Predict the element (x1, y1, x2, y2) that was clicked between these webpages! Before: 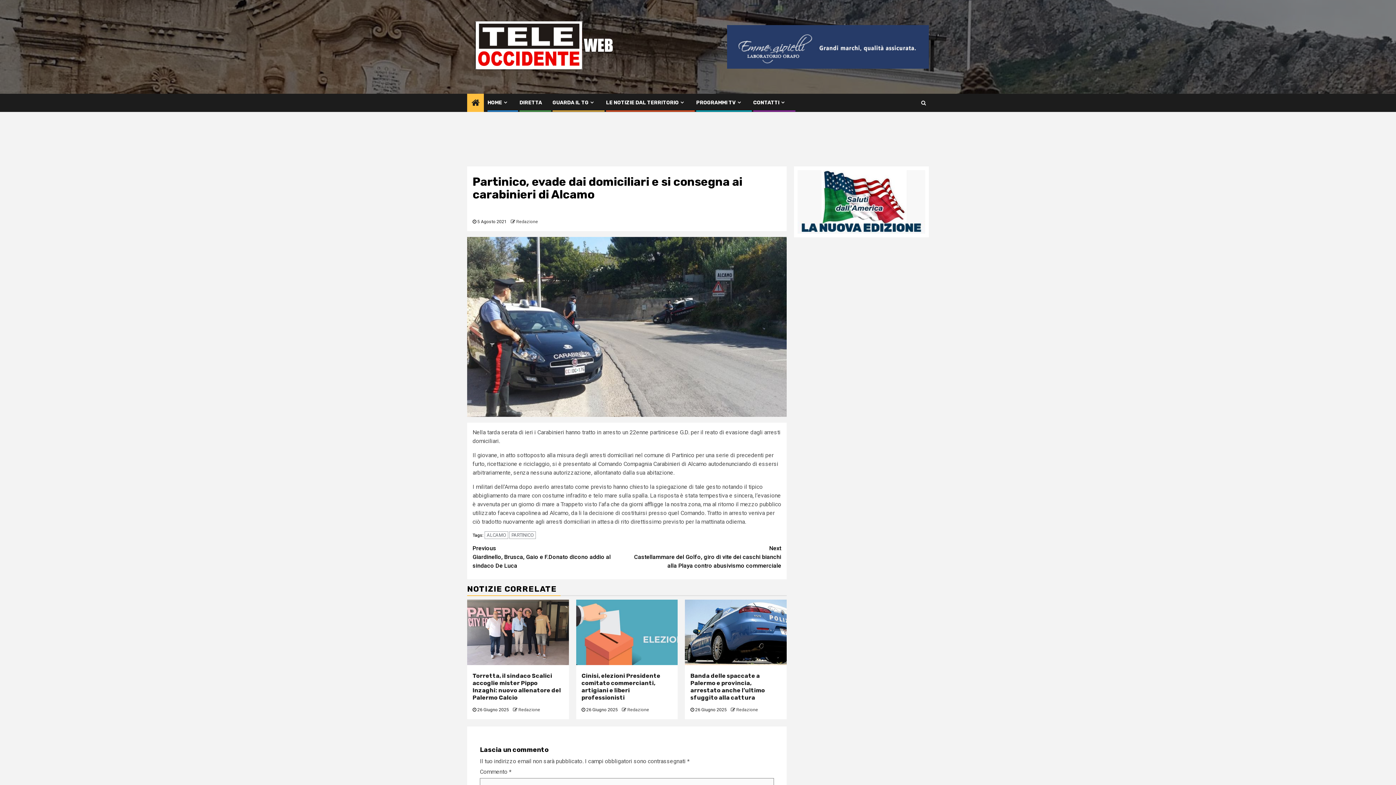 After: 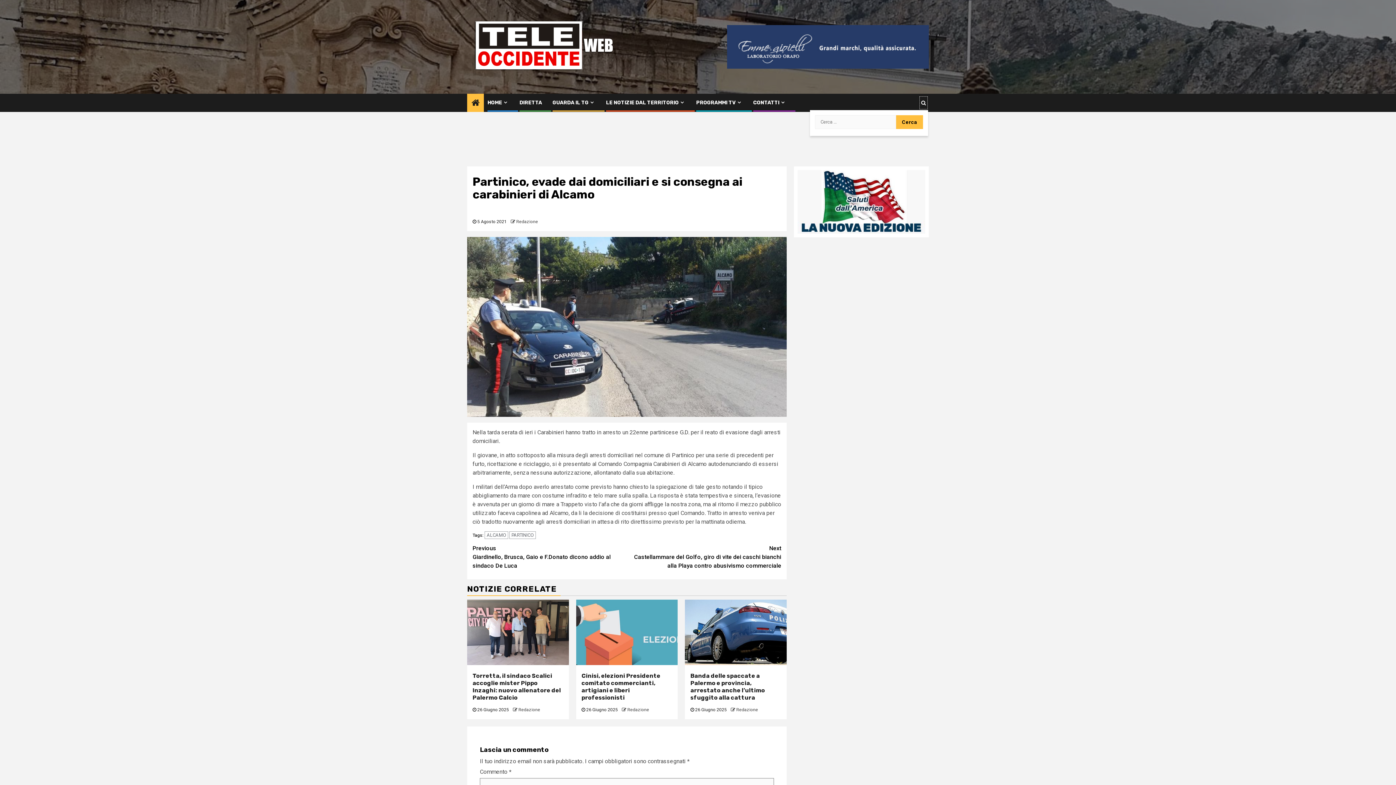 Action: bbox: (919, 95, 928, 109)